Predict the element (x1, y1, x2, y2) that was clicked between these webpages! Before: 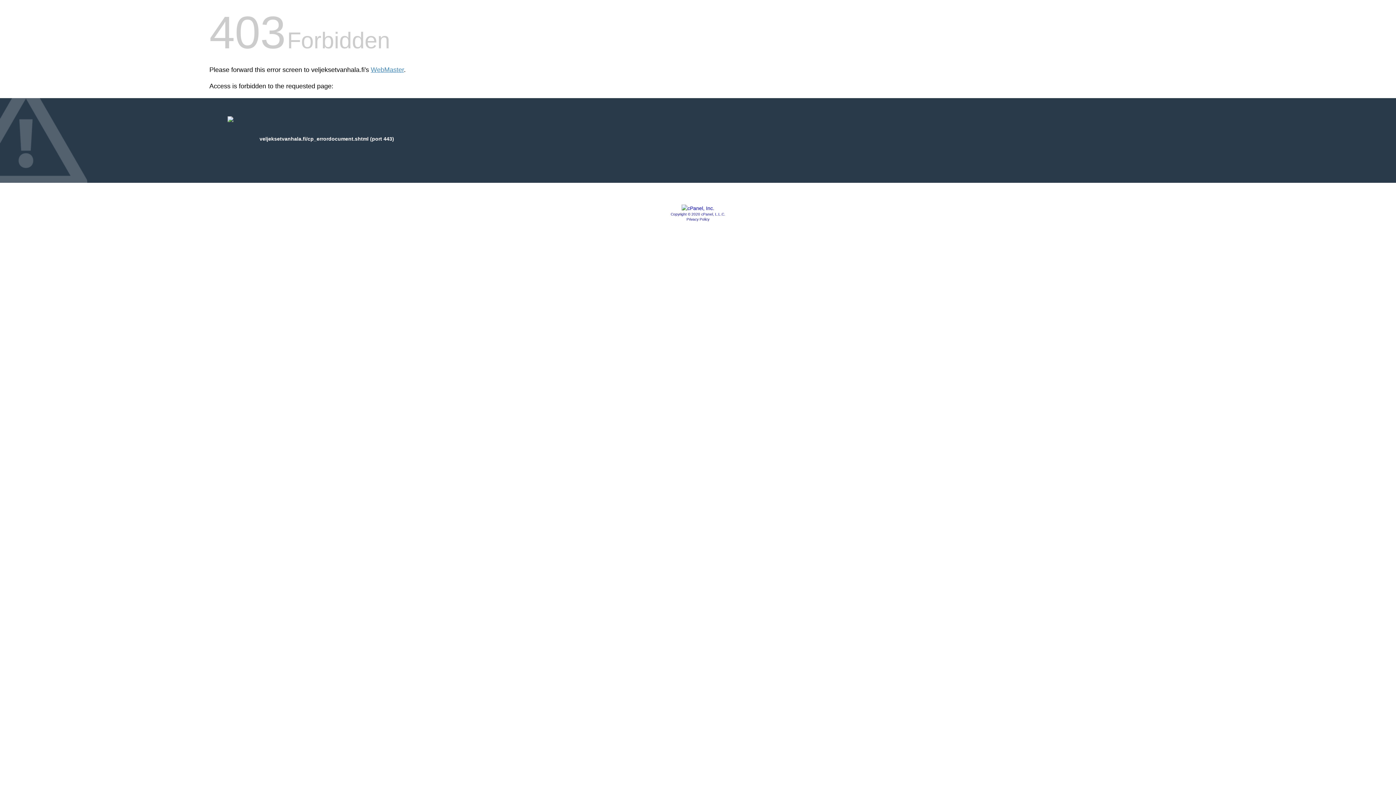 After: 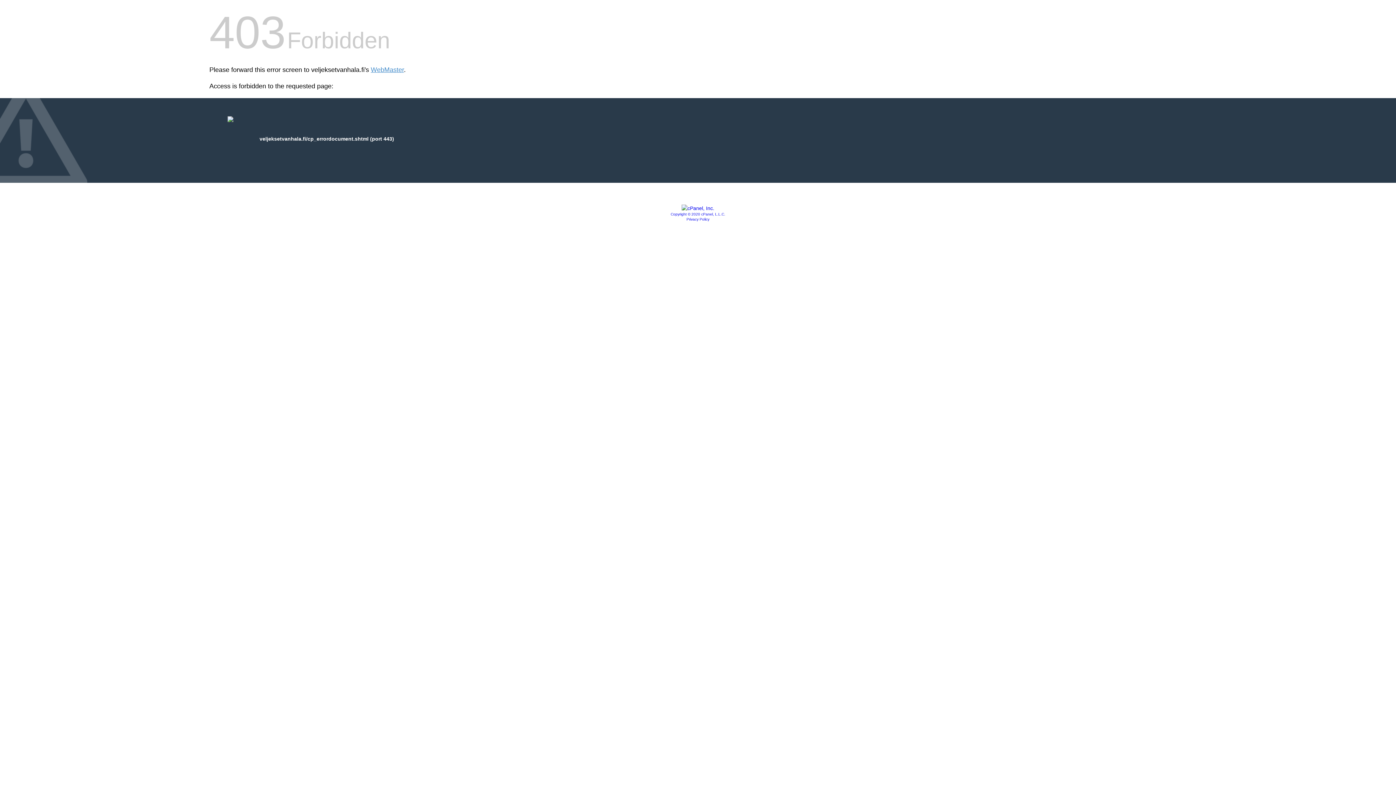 Action: label: Privacy Policy bbox: (686, 217, 709, 221)